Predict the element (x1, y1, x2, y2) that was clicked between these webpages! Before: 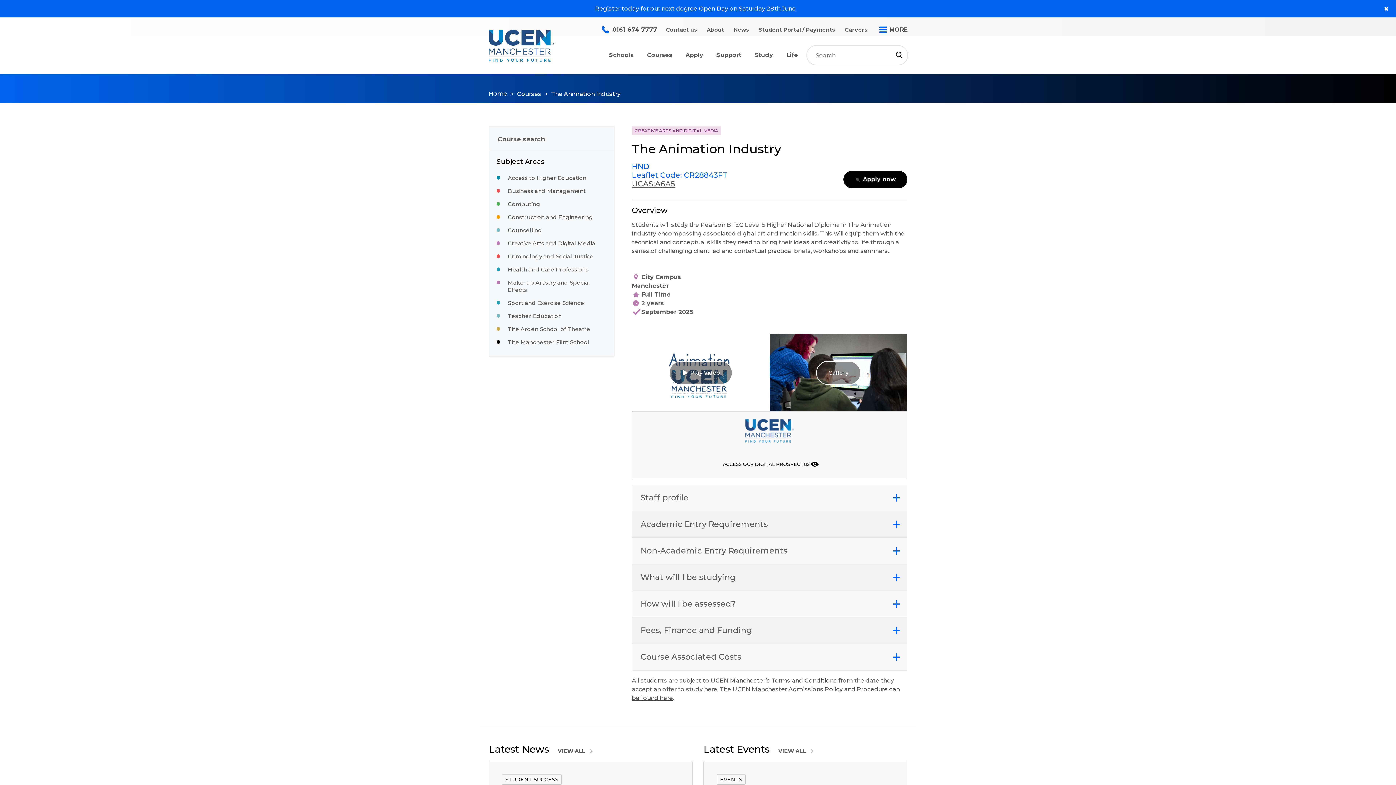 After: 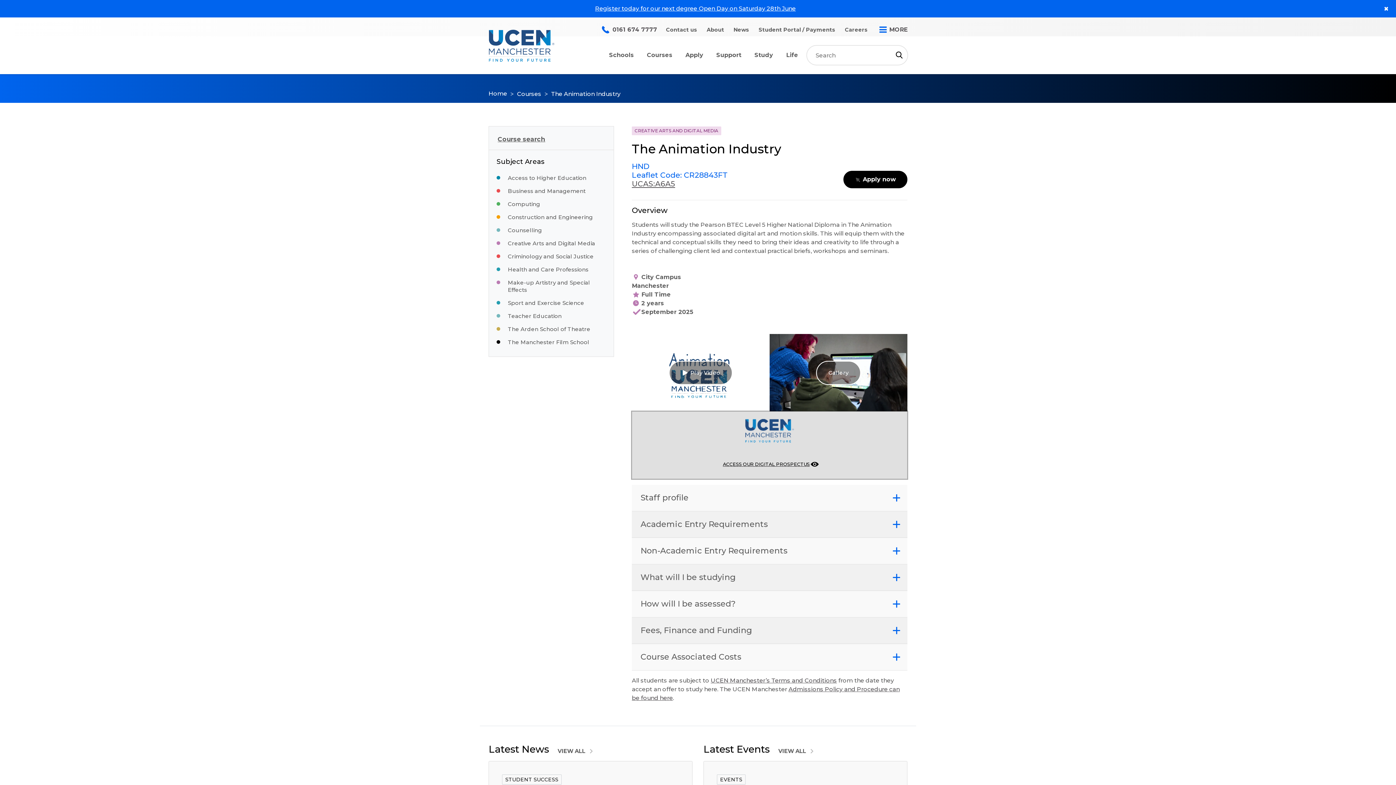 Action: bbox: (632, 411, 907, 479) label: ACCESS OUR DIGITAL PROSPECTUS